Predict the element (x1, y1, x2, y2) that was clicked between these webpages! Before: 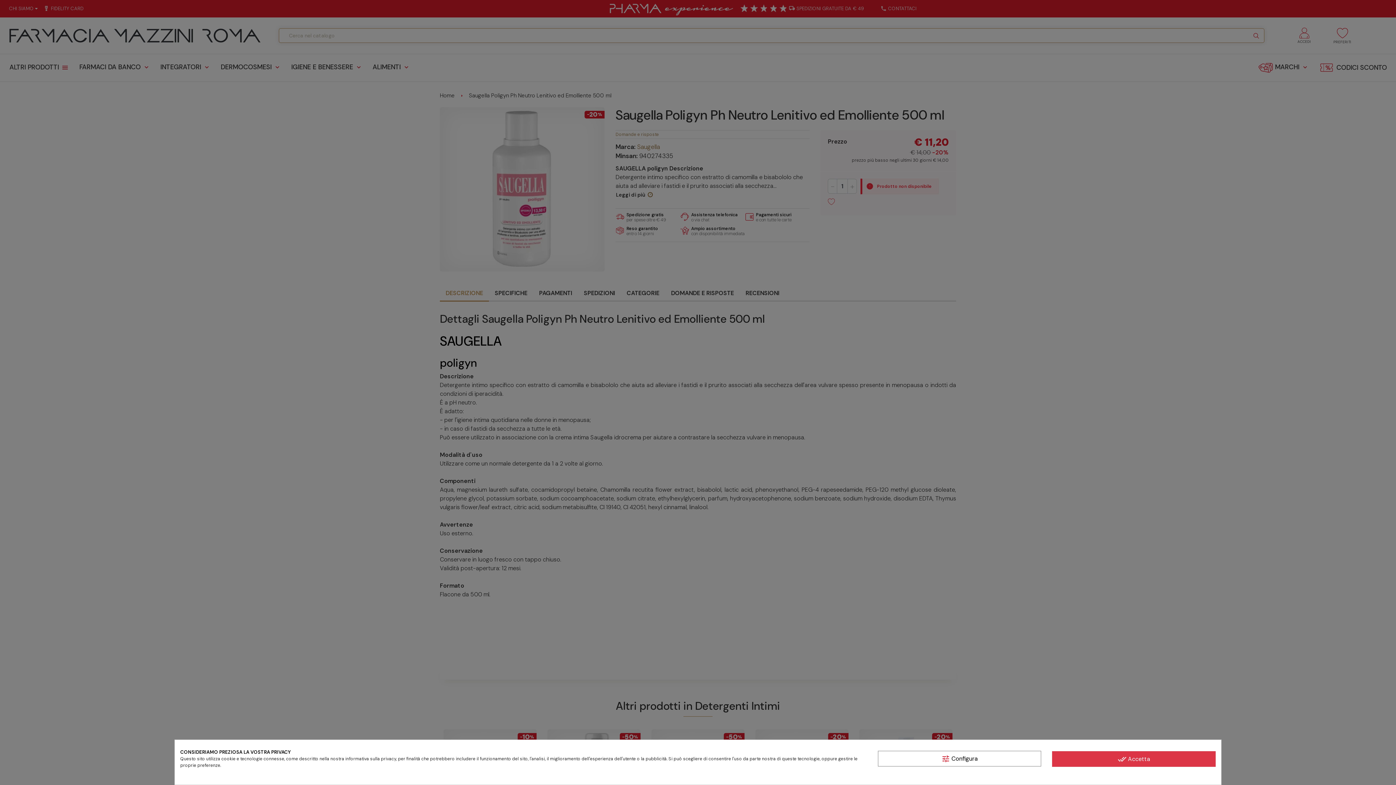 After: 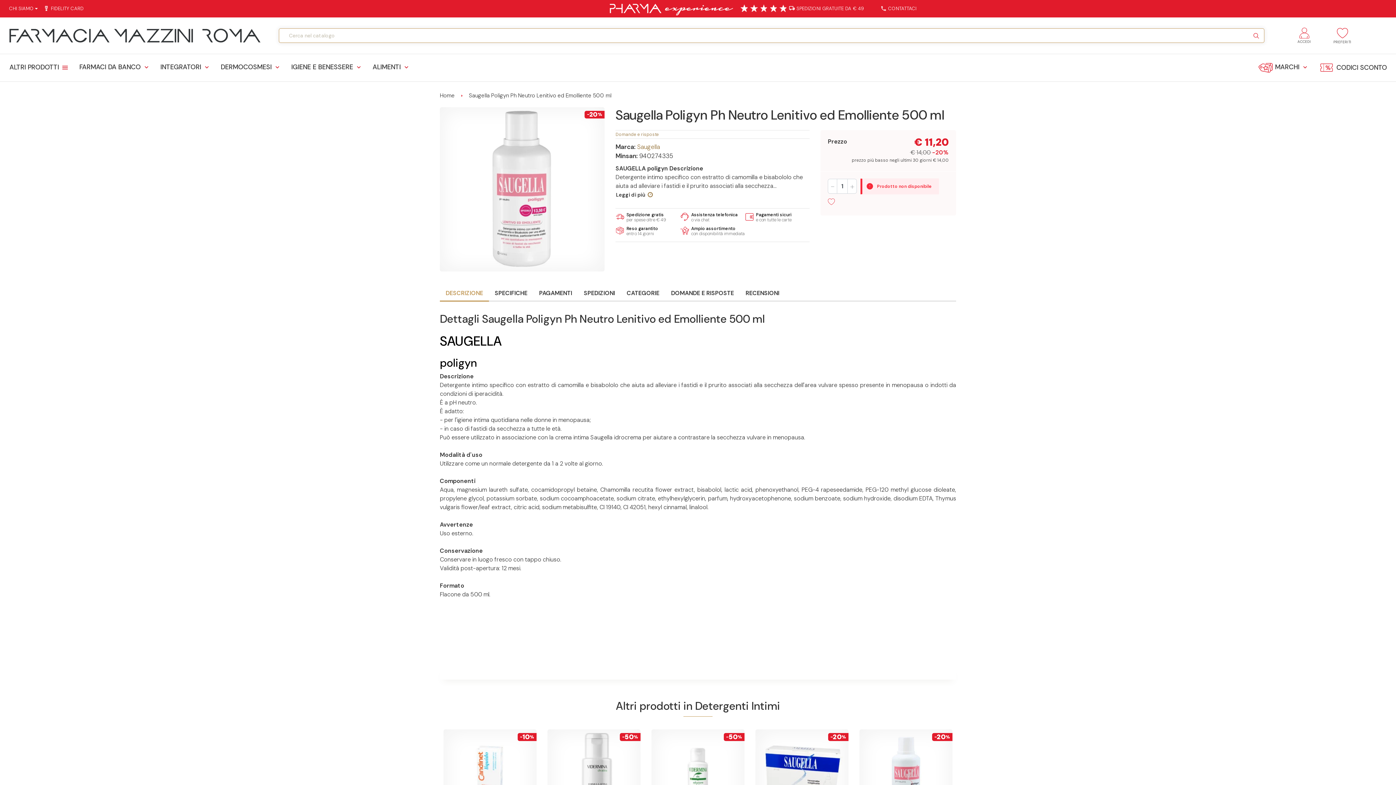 Action: bbox: (1052, 751, 1215, 767) label: done_all Accetta